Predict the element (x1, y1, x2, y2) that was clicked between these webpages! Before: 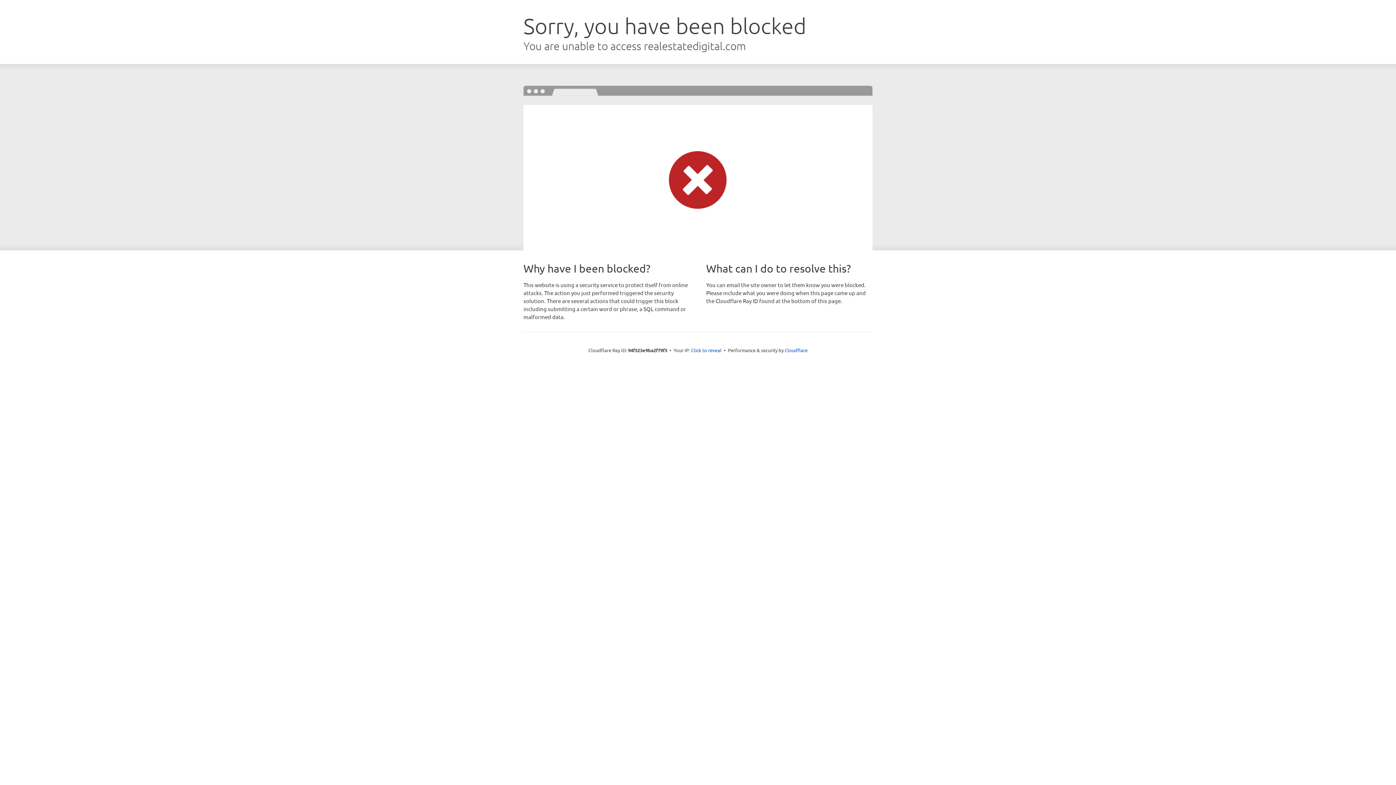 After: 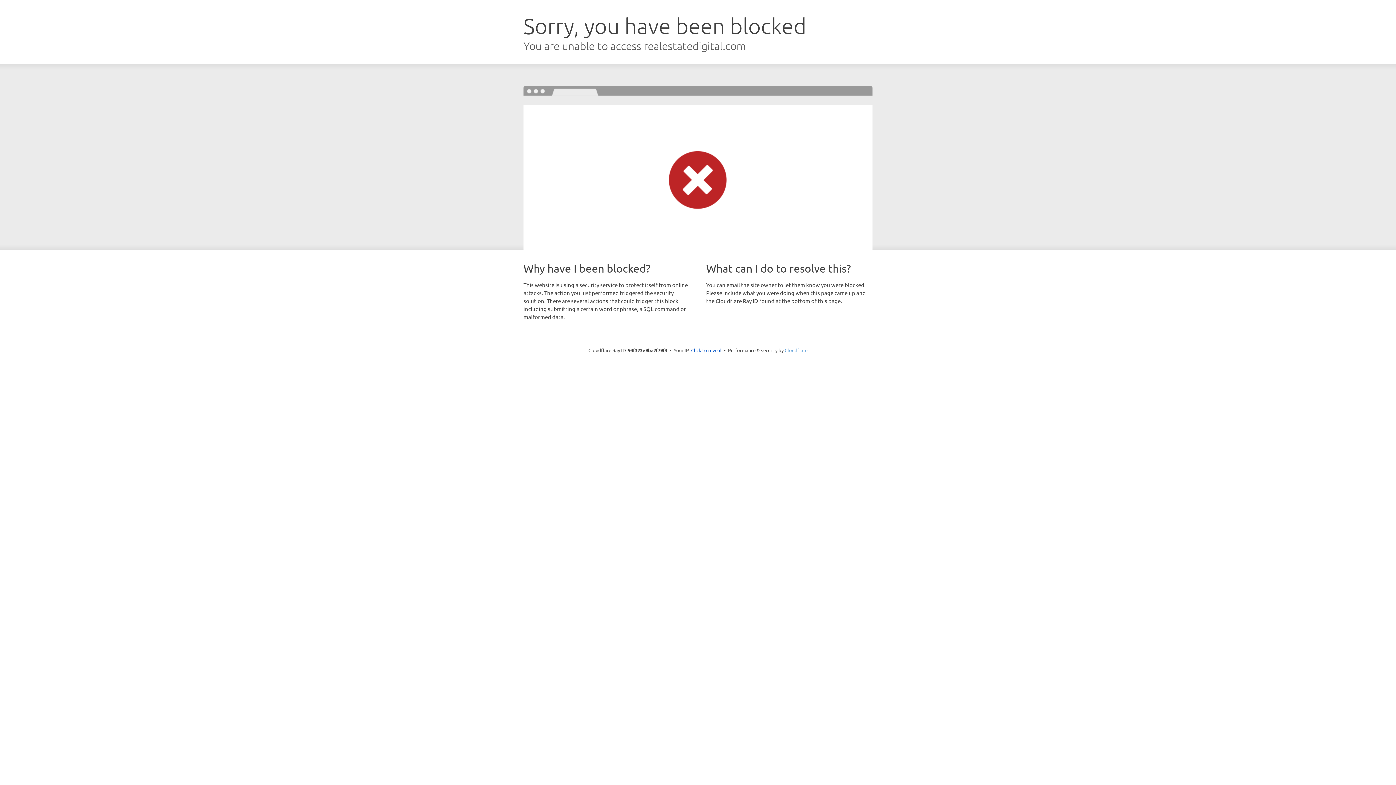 Action: label: Cloudflare bbox: (784, 347, 807, 353)